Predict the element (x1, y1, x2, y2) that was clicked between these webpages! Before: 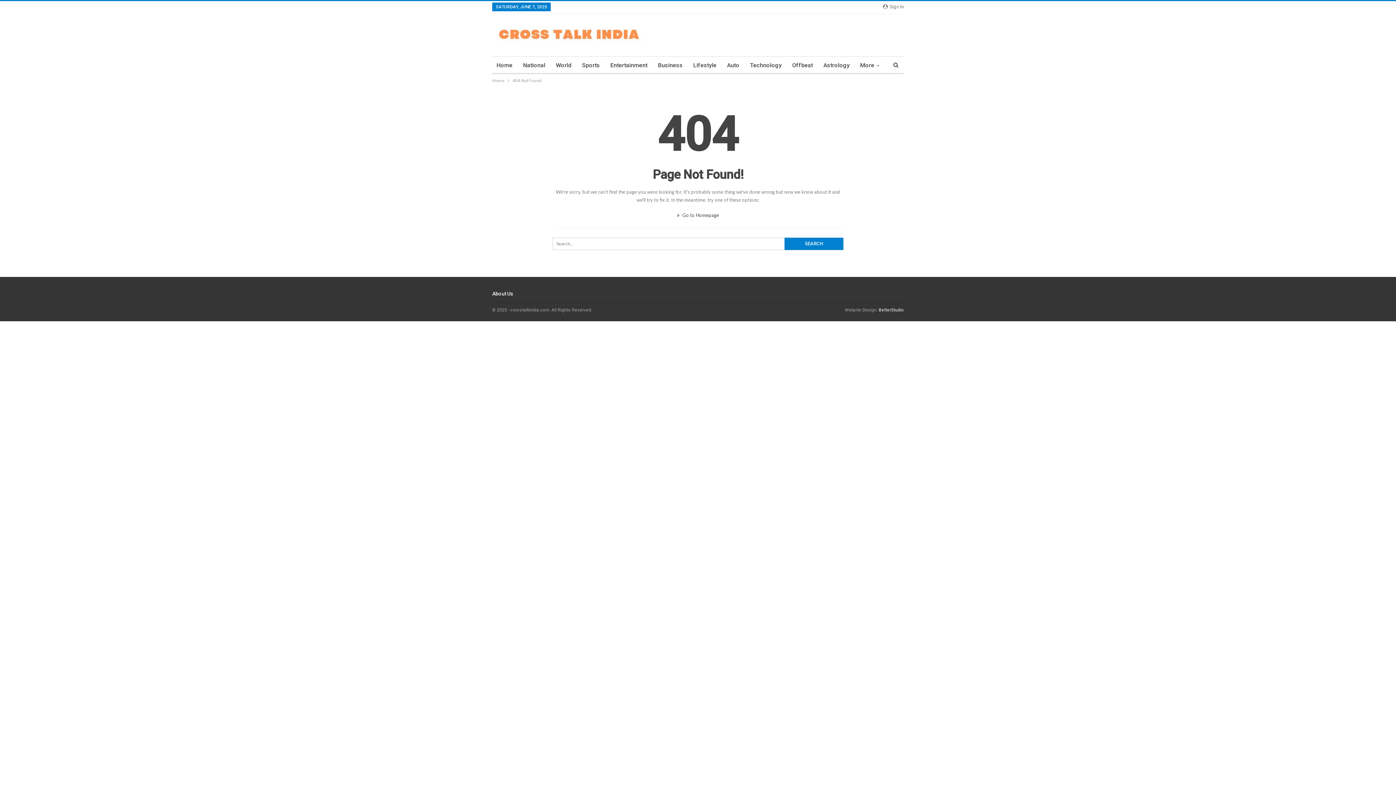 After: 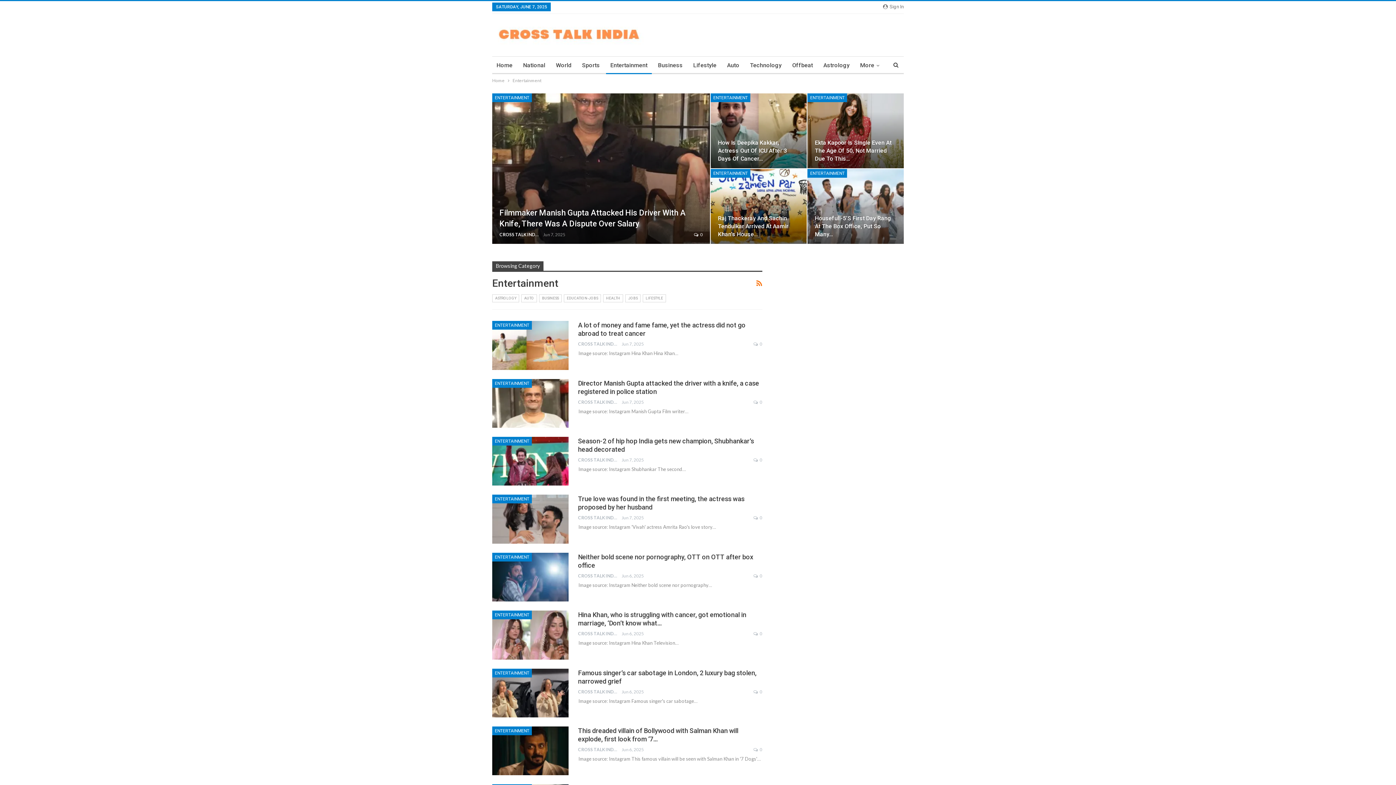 Action: label: Entertainment bbox: (606, 56, 652, 74)